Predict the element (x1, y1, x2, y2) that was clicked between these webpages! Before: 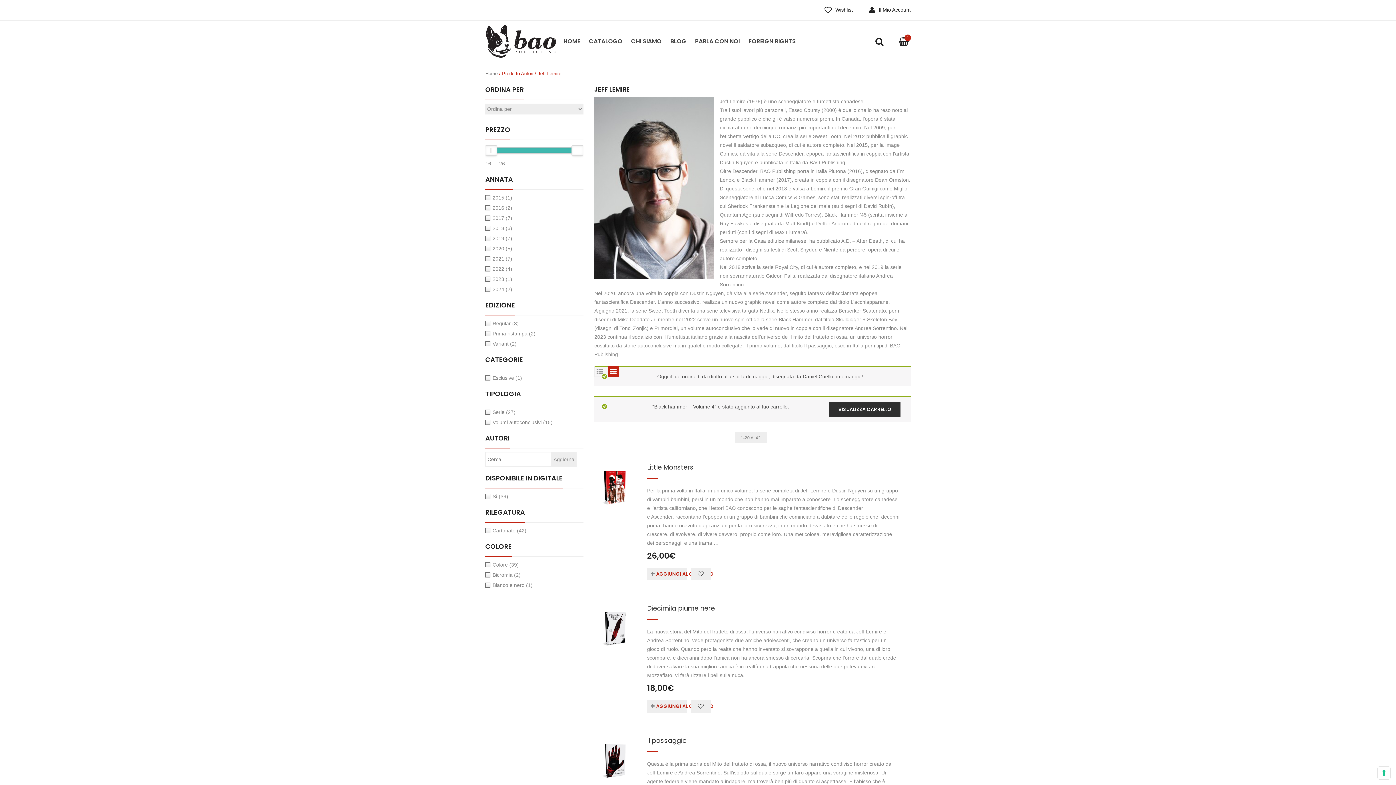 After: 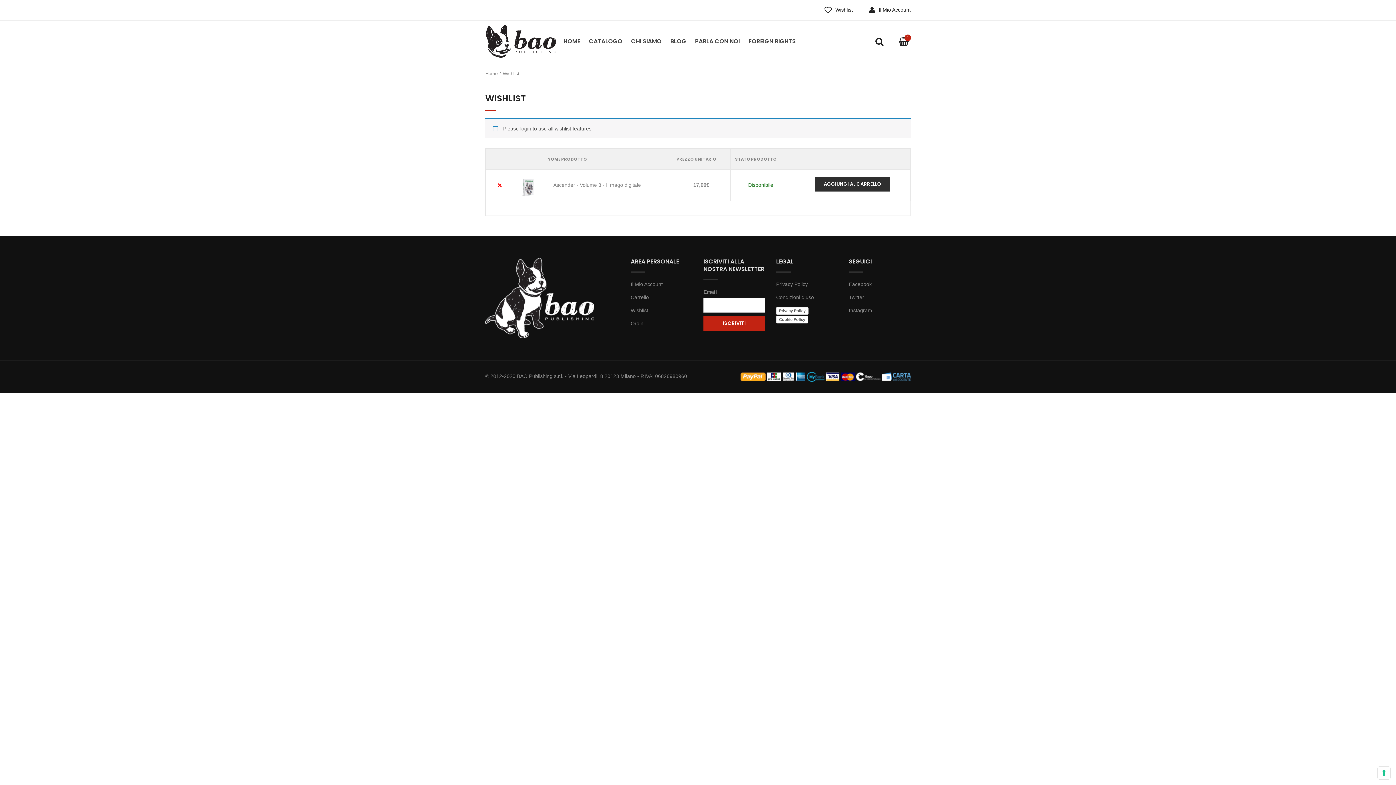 Action: bbox: (835, 6, 853, 12) label: Wishlist